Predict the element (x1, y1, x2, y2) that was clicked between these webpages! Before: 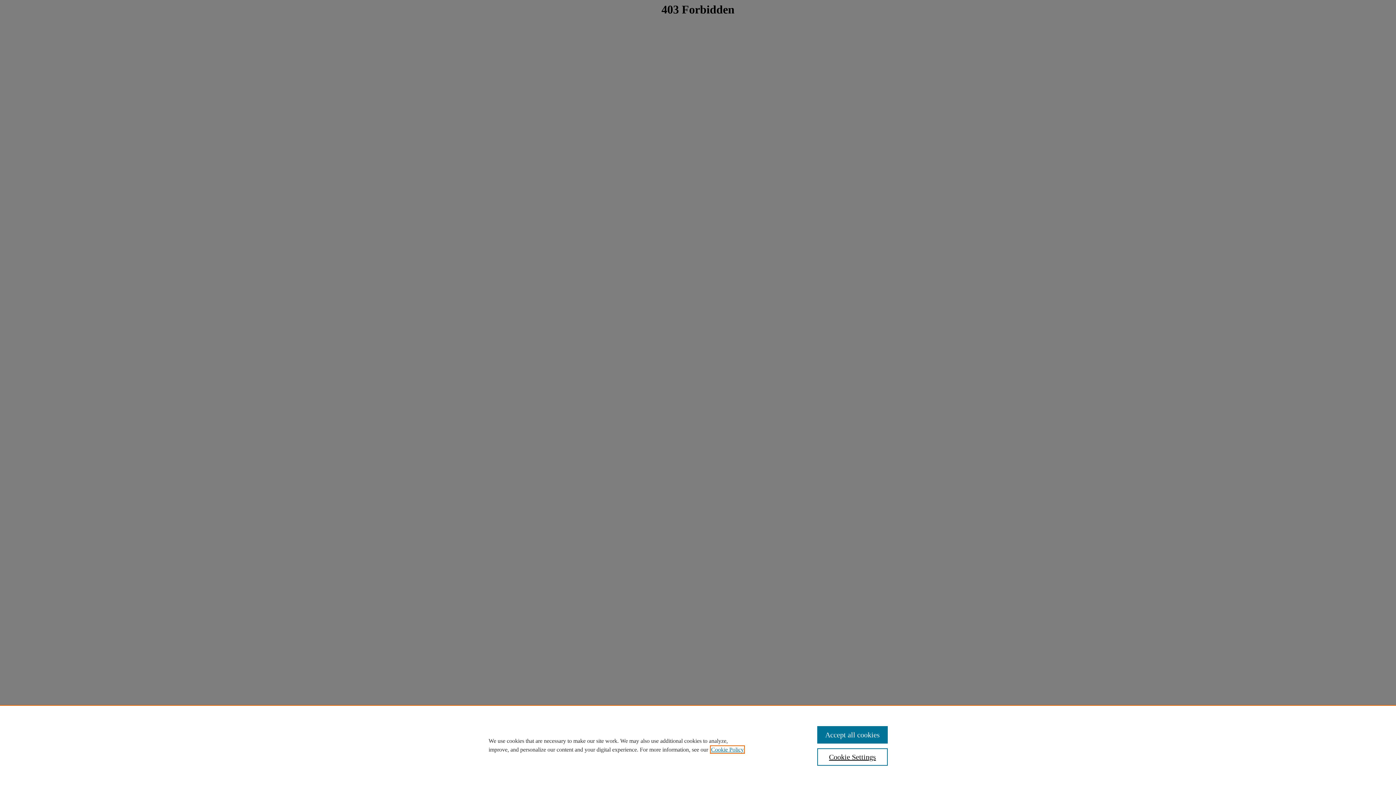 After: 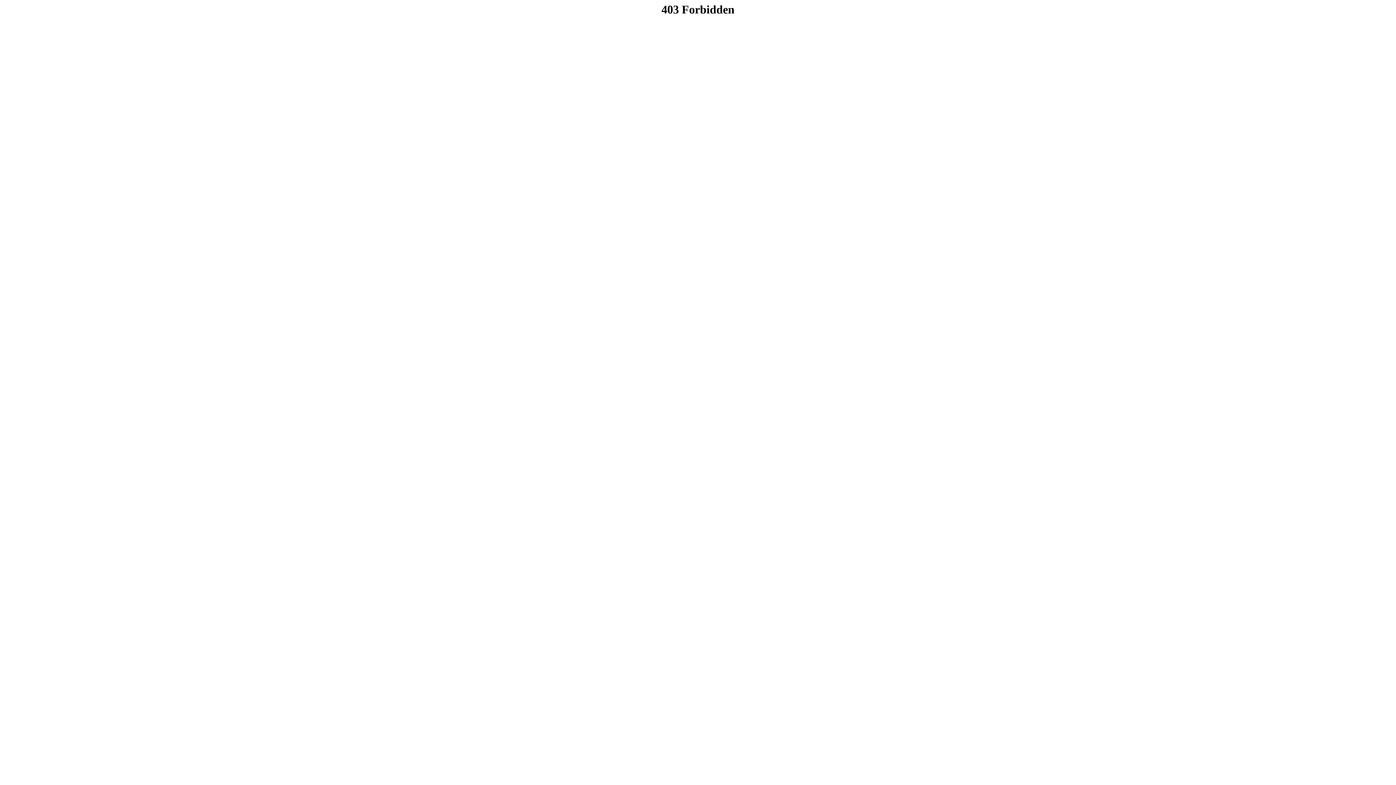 Action: bbox: (817, 726, 887, 744) label: Accept all cookies